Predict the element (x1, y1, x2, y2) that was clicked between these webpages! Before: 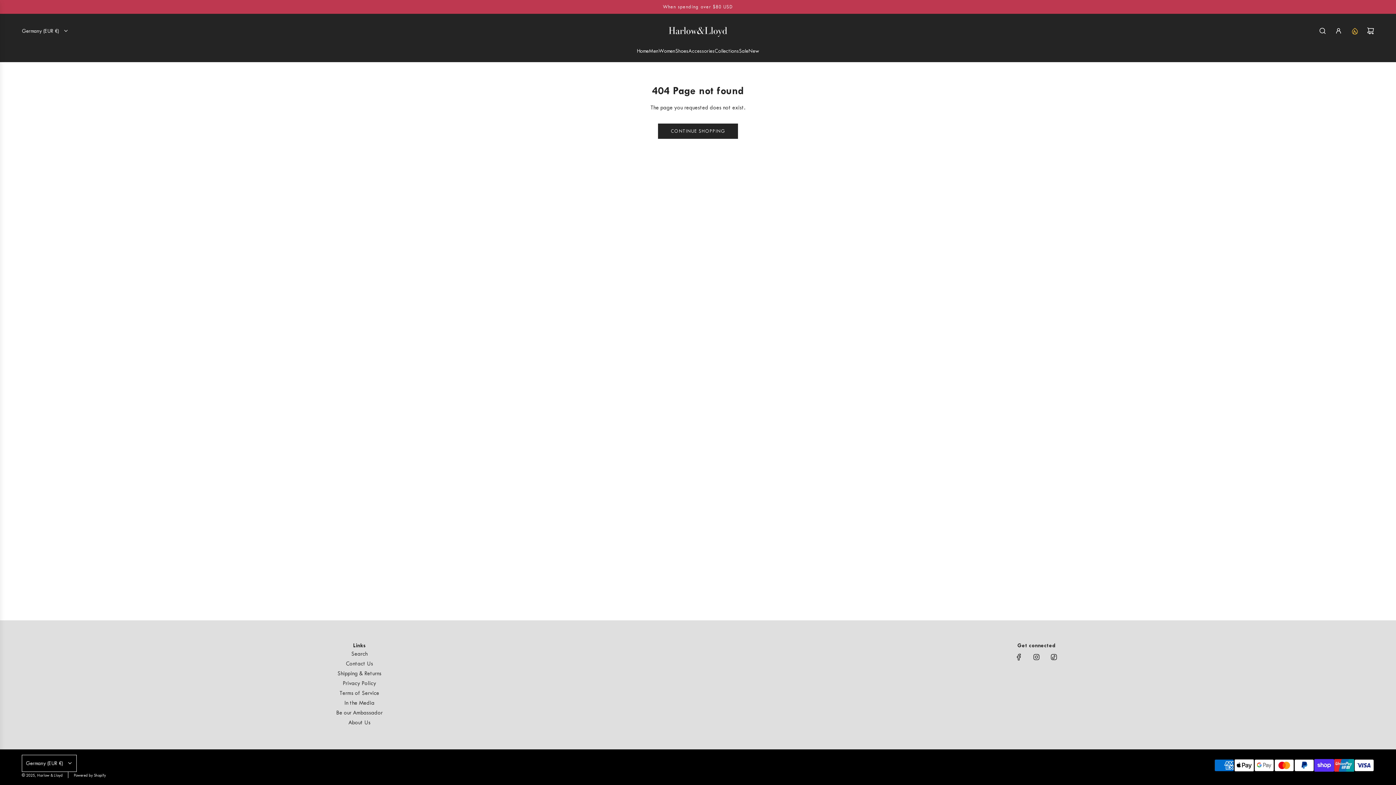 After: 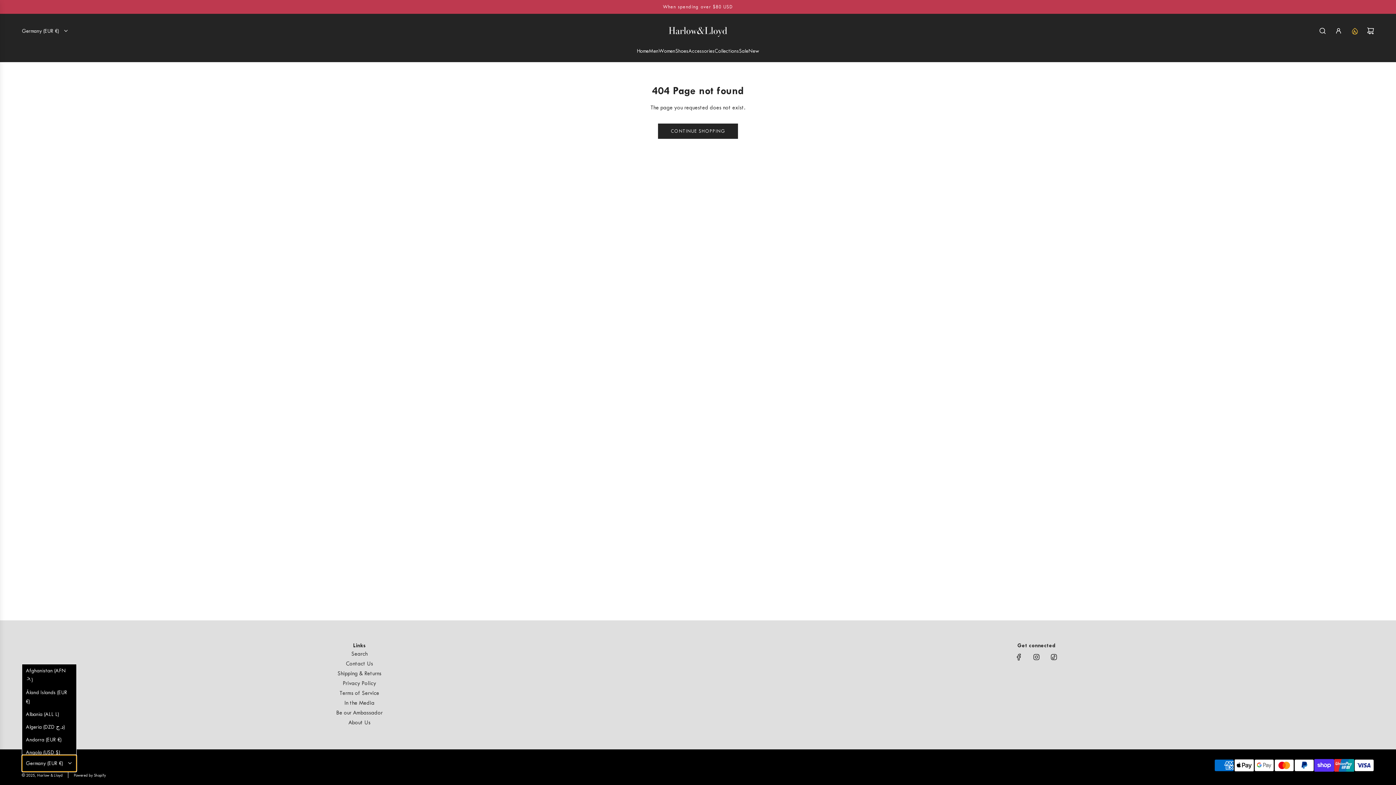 Action: bbox: (21, 755, 76, 772) label: Germany (EUR €)